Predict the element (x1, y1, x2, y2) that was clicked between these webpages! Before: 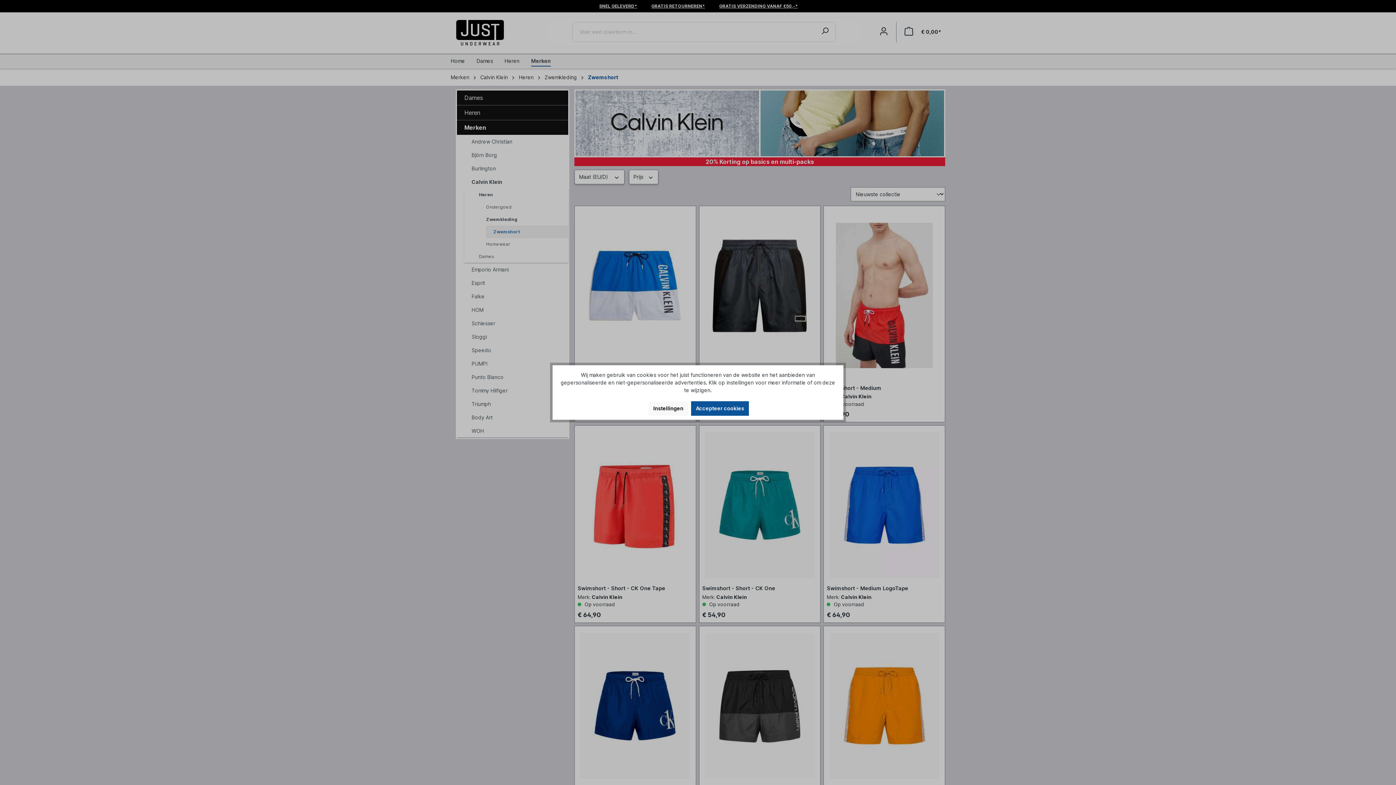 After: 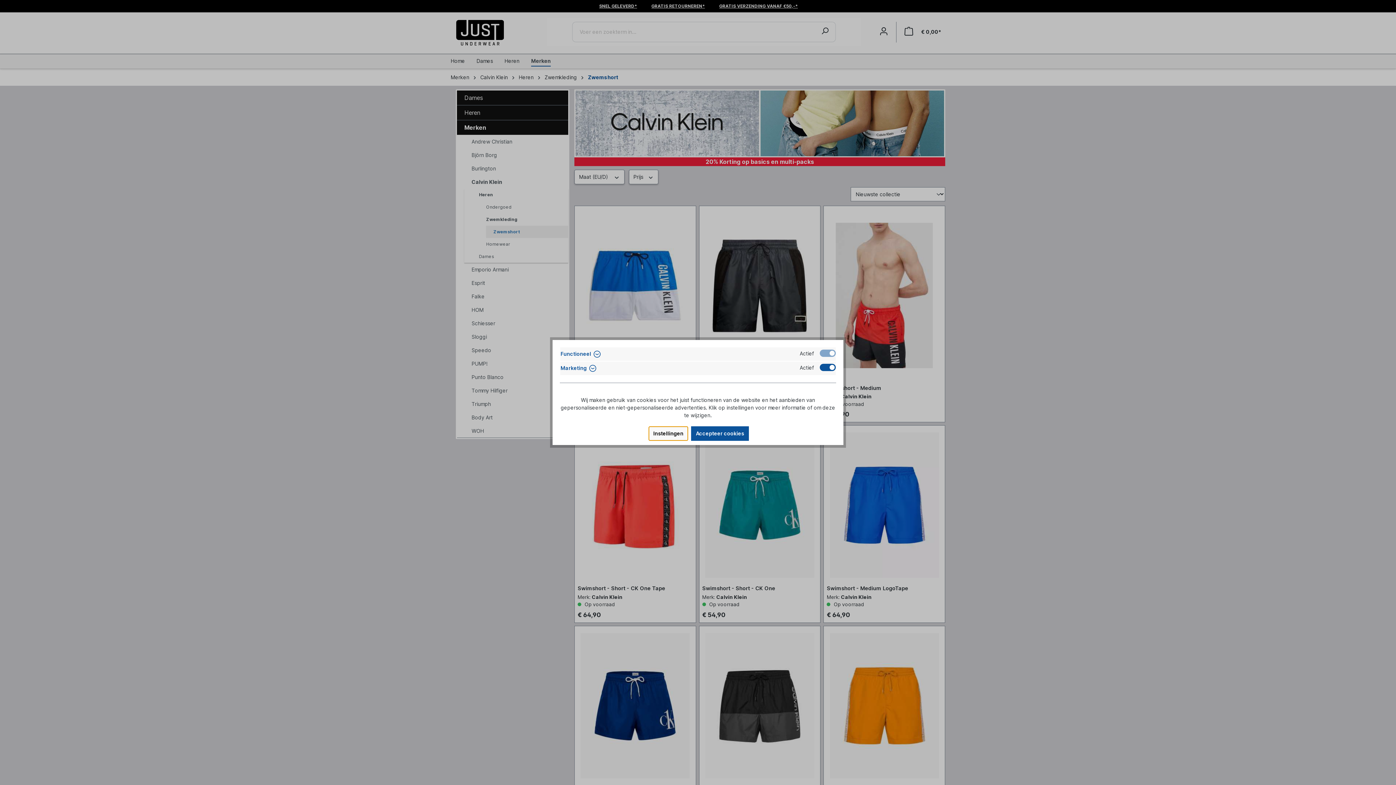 Action: label: Instellingen bbox: (648, 401, 688, 415)